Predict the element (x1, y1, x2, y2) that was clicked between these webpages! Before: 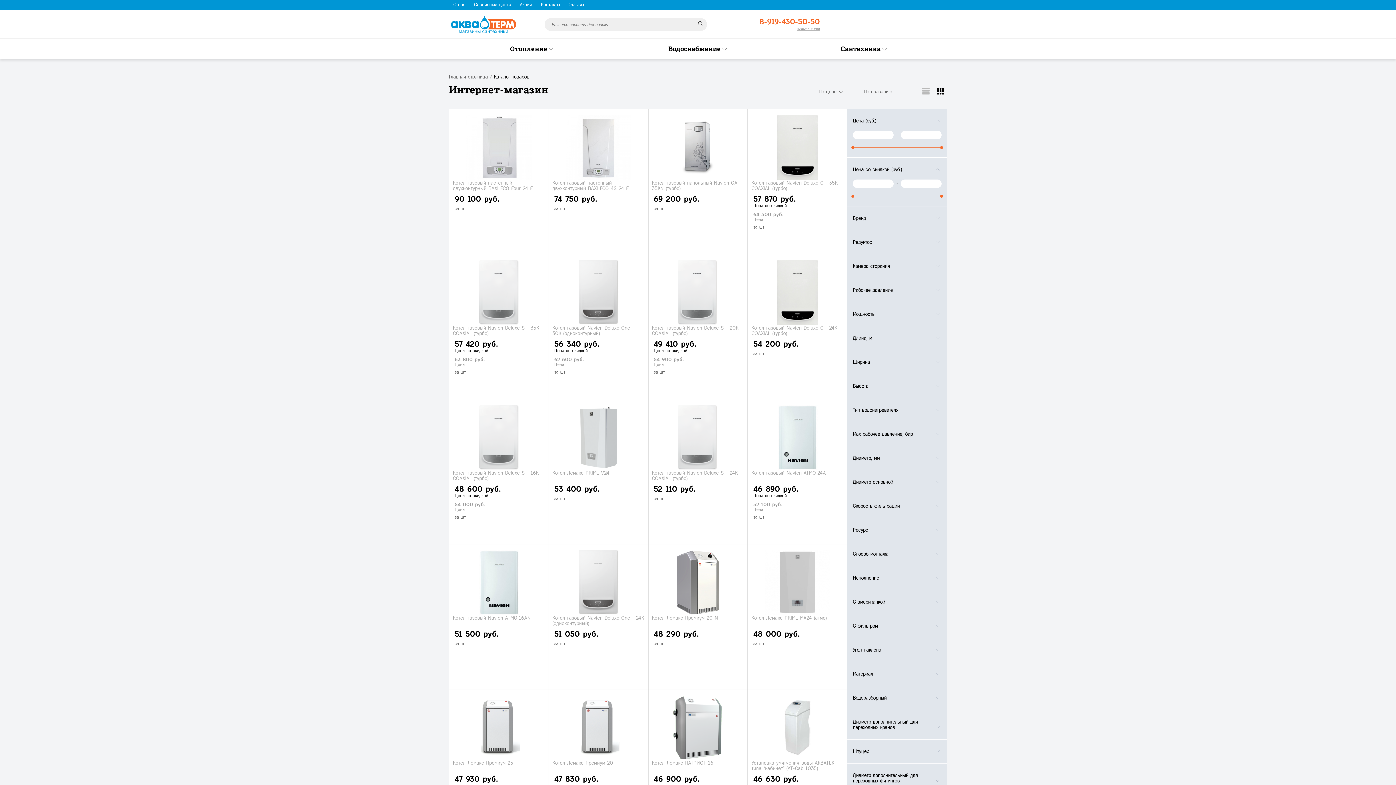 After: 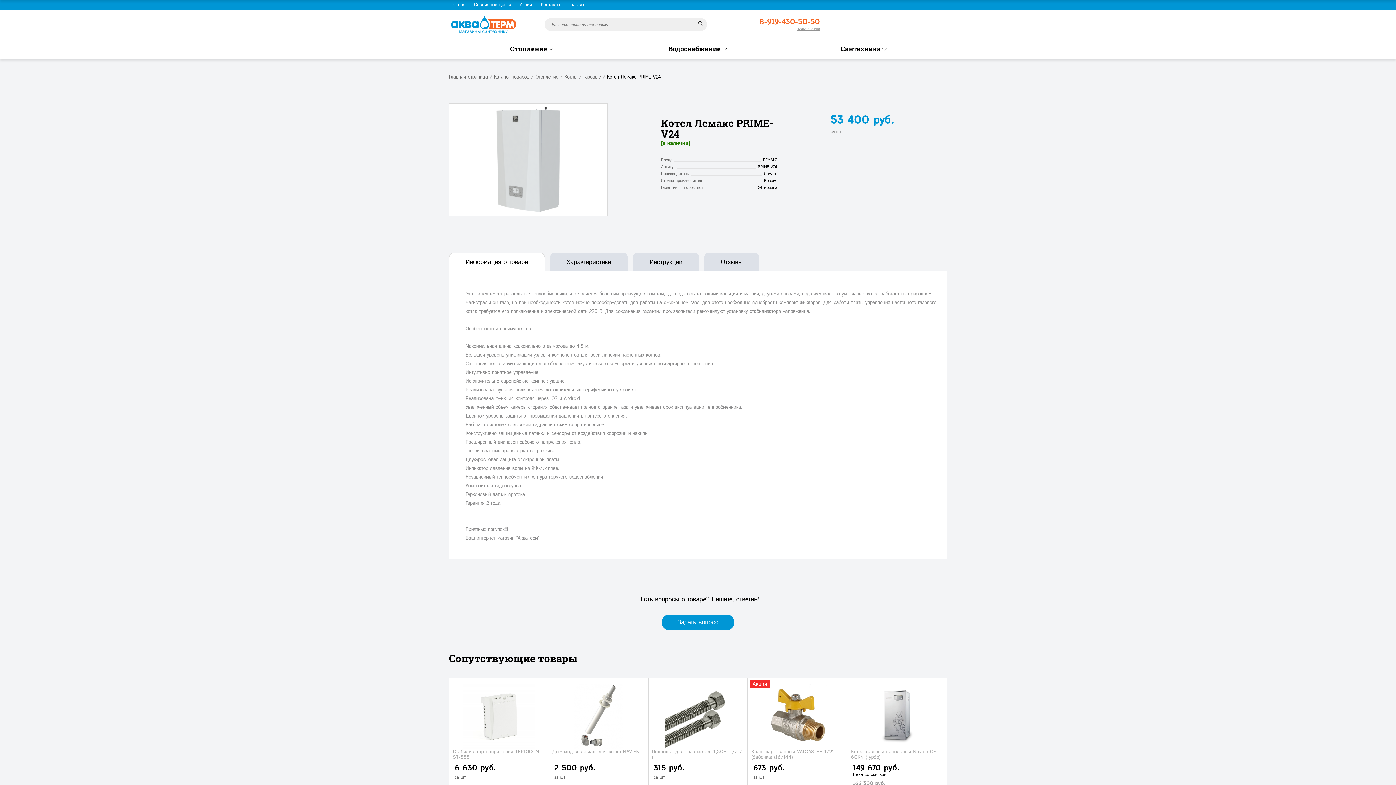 Action: bbox: (552, 405, 644, 470)